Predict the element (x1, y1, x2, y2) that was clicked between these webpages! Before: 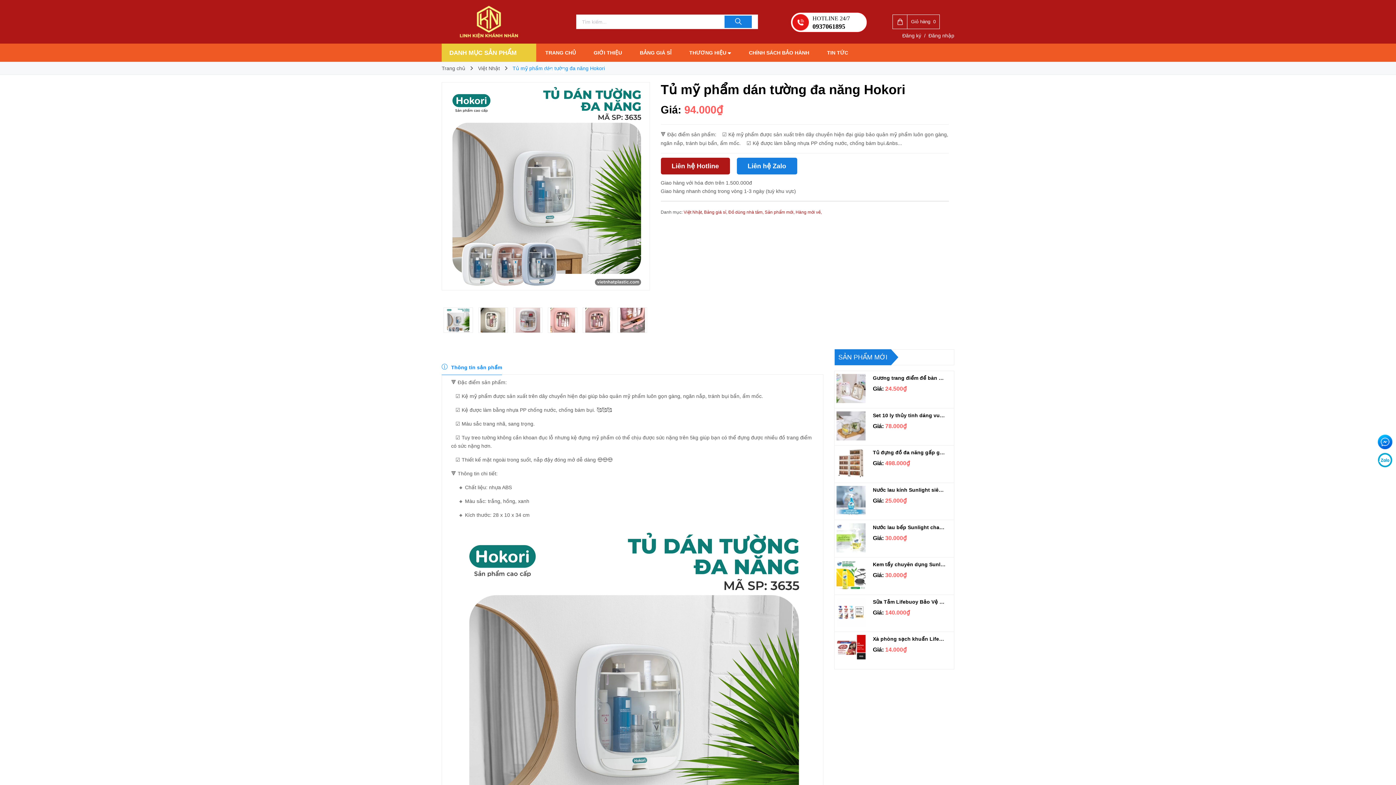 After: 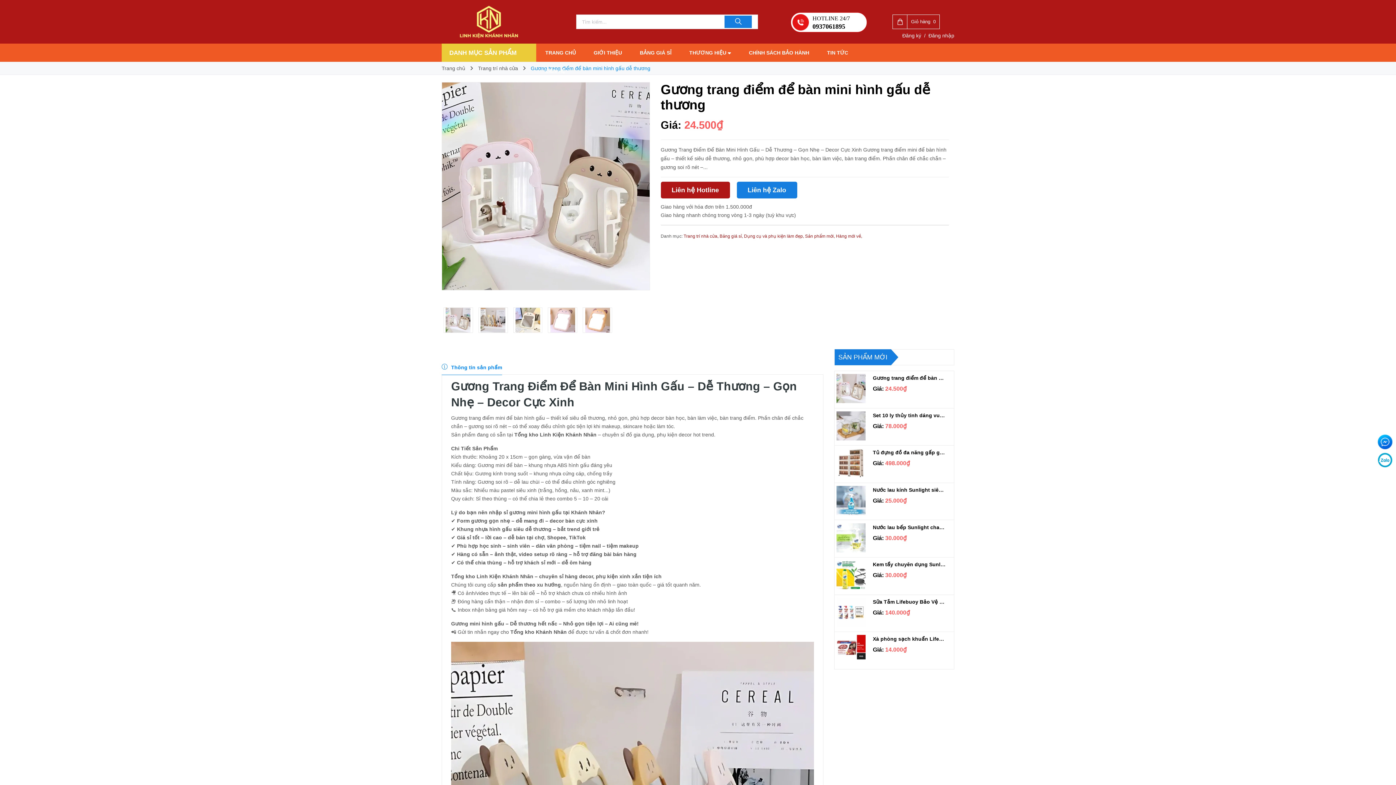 Action: bbox: (873, 374, 946, 382) label: Gương trang điểm để bàn mini hình gấu dễ thương